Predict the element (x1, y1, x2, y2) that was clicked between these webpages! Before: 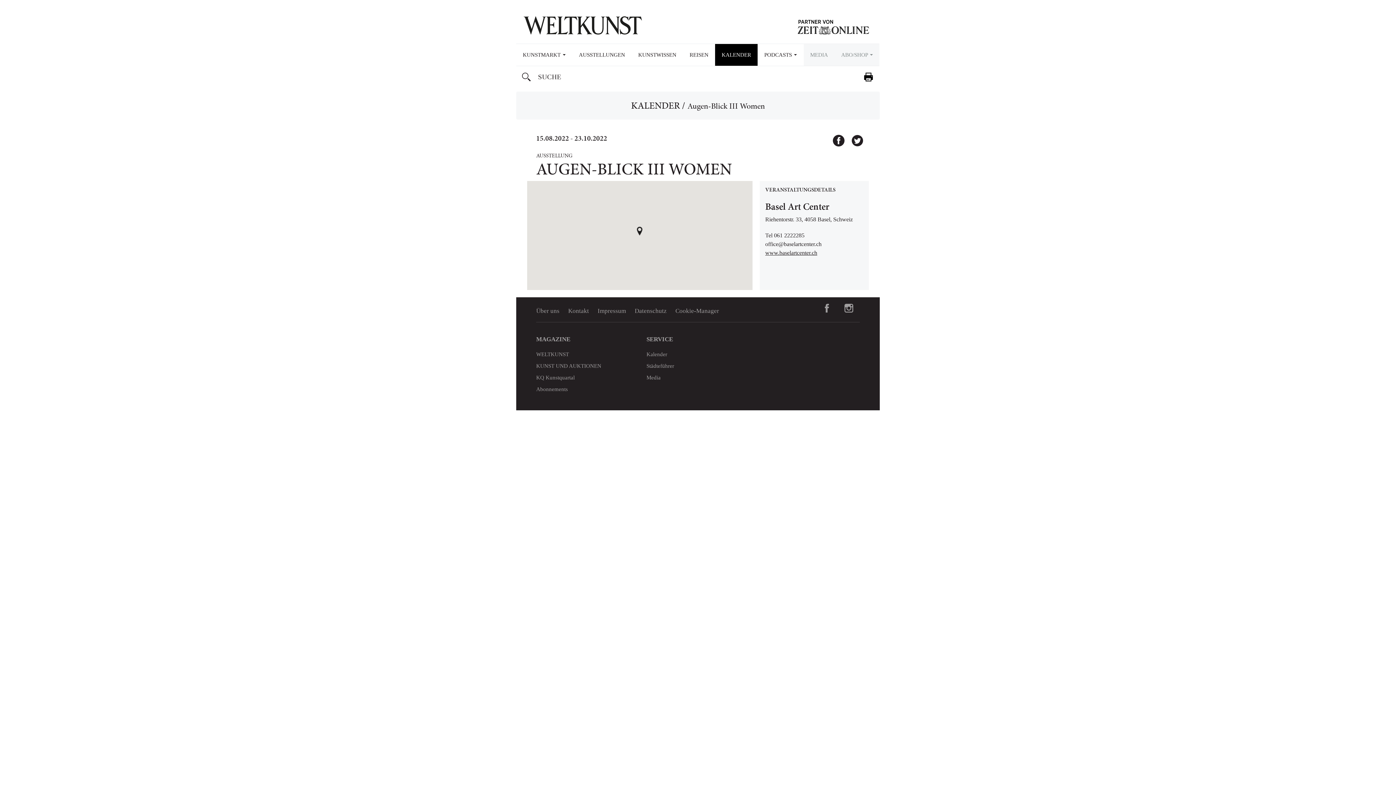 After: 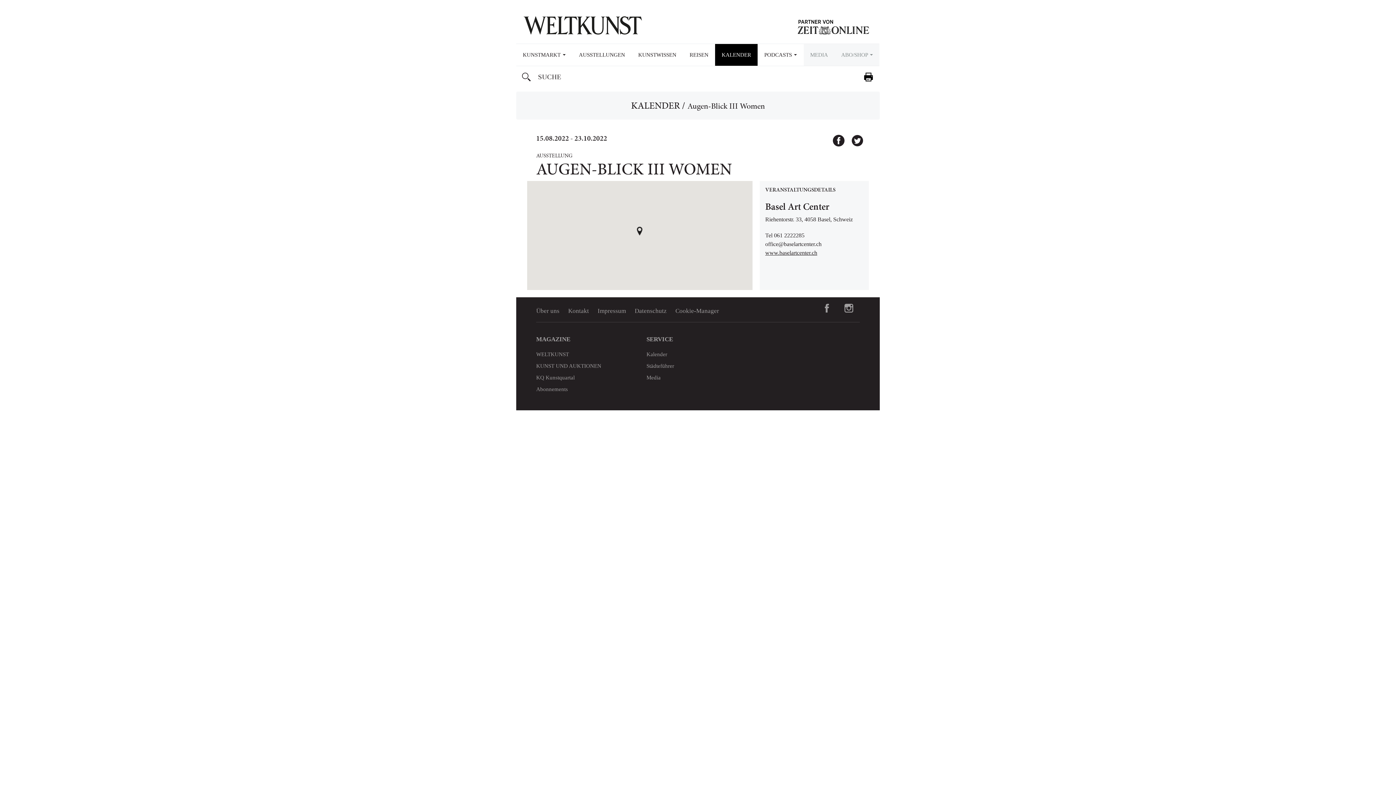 Action: label: Twitter bbox: (848, 131, 860, 143)